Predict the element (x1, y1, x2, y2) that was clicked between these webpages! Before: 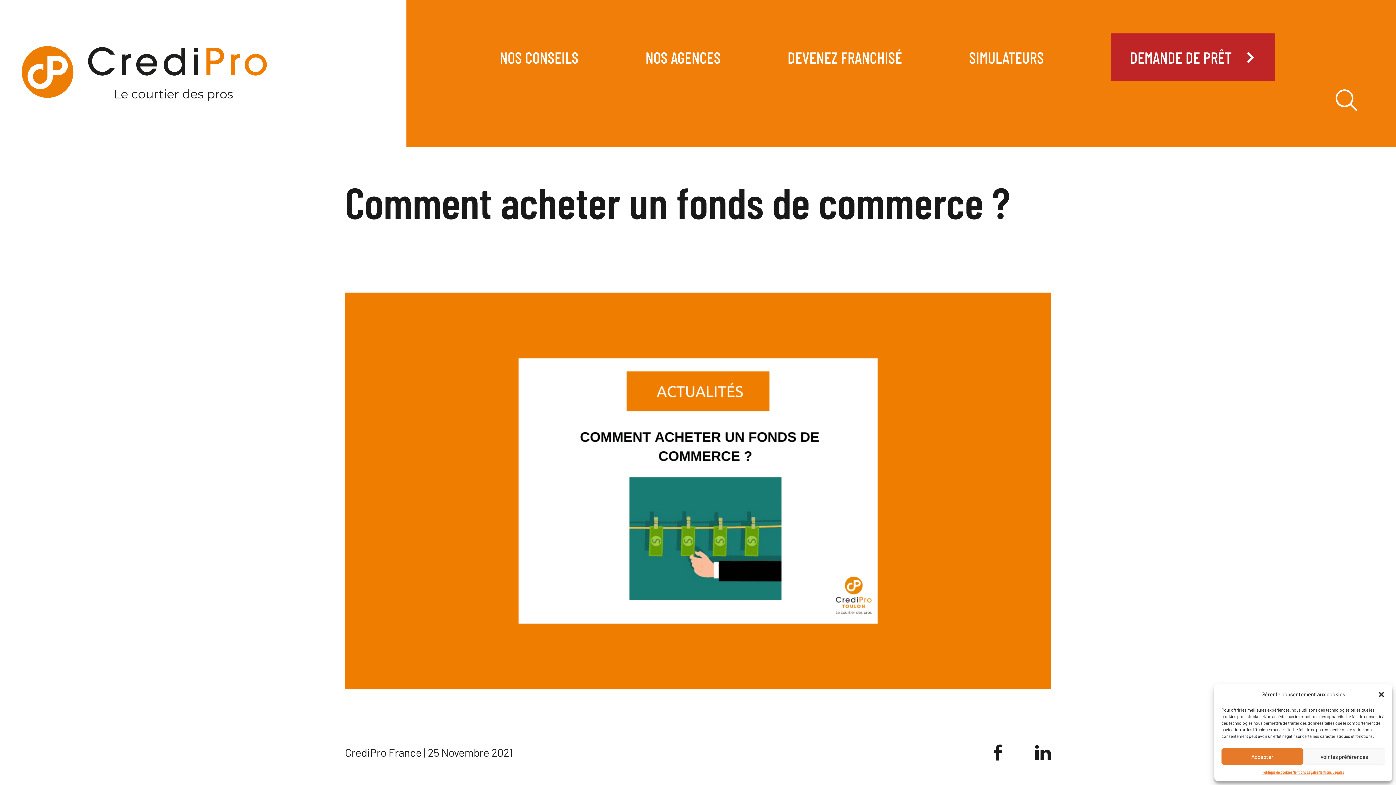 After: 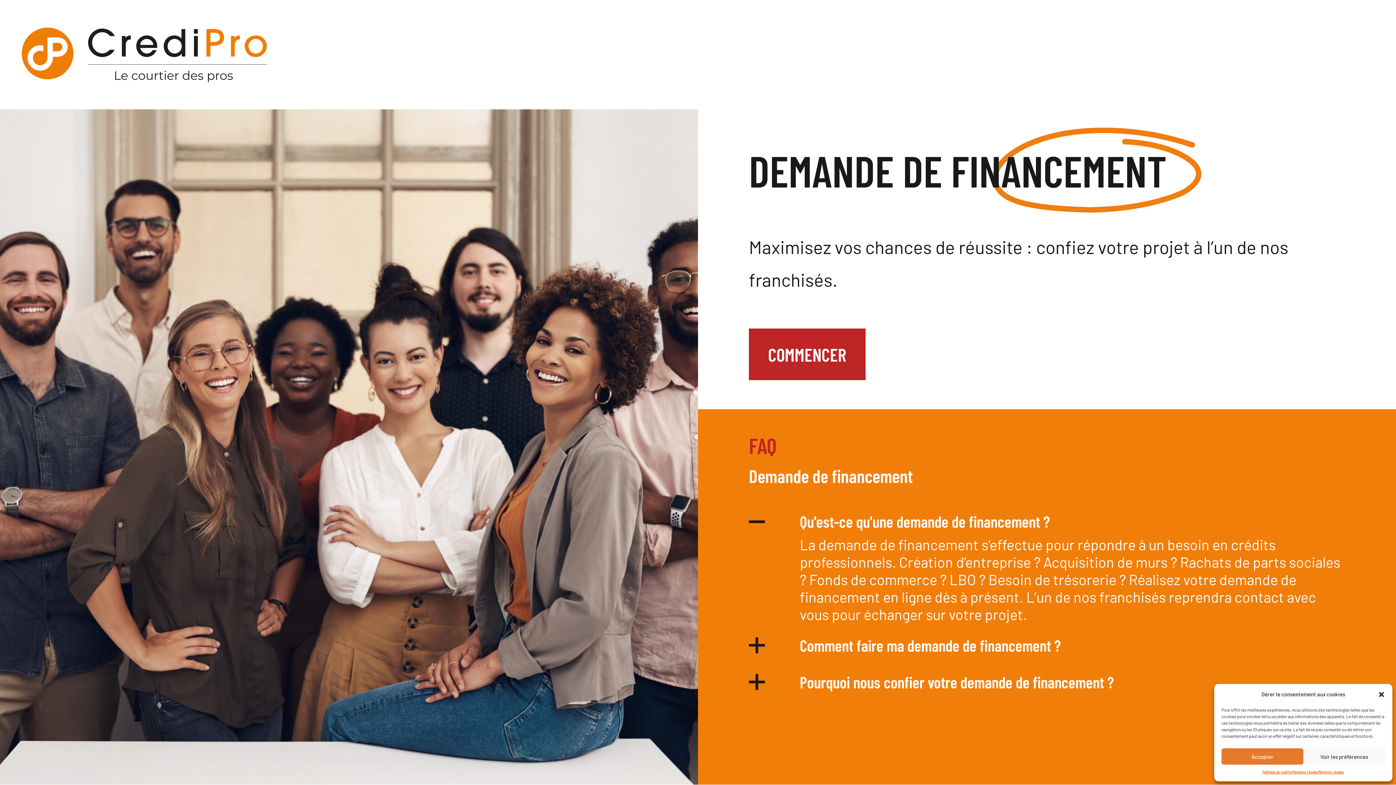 Action: label: DEMANDE DE PRÊT bbox: (1111, 33, 1275, 81)